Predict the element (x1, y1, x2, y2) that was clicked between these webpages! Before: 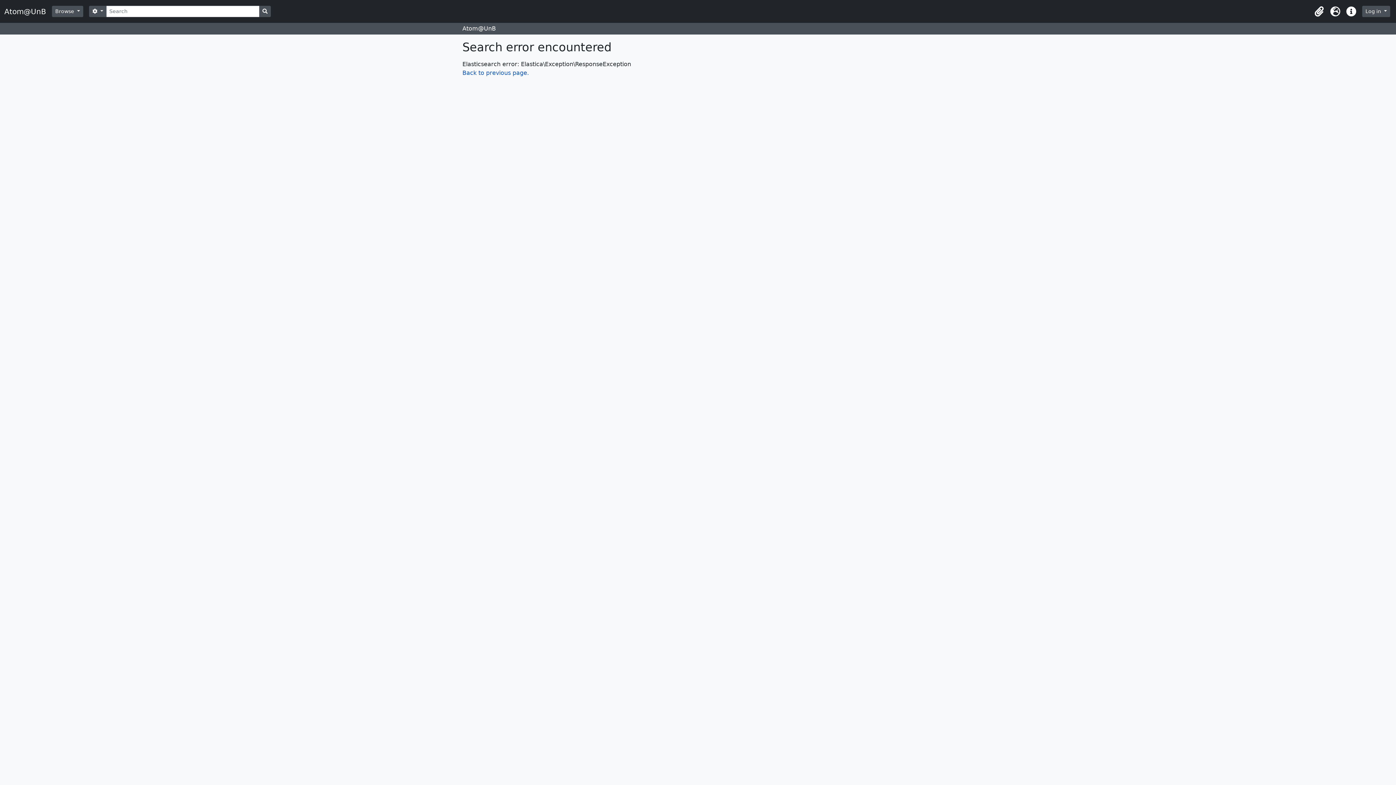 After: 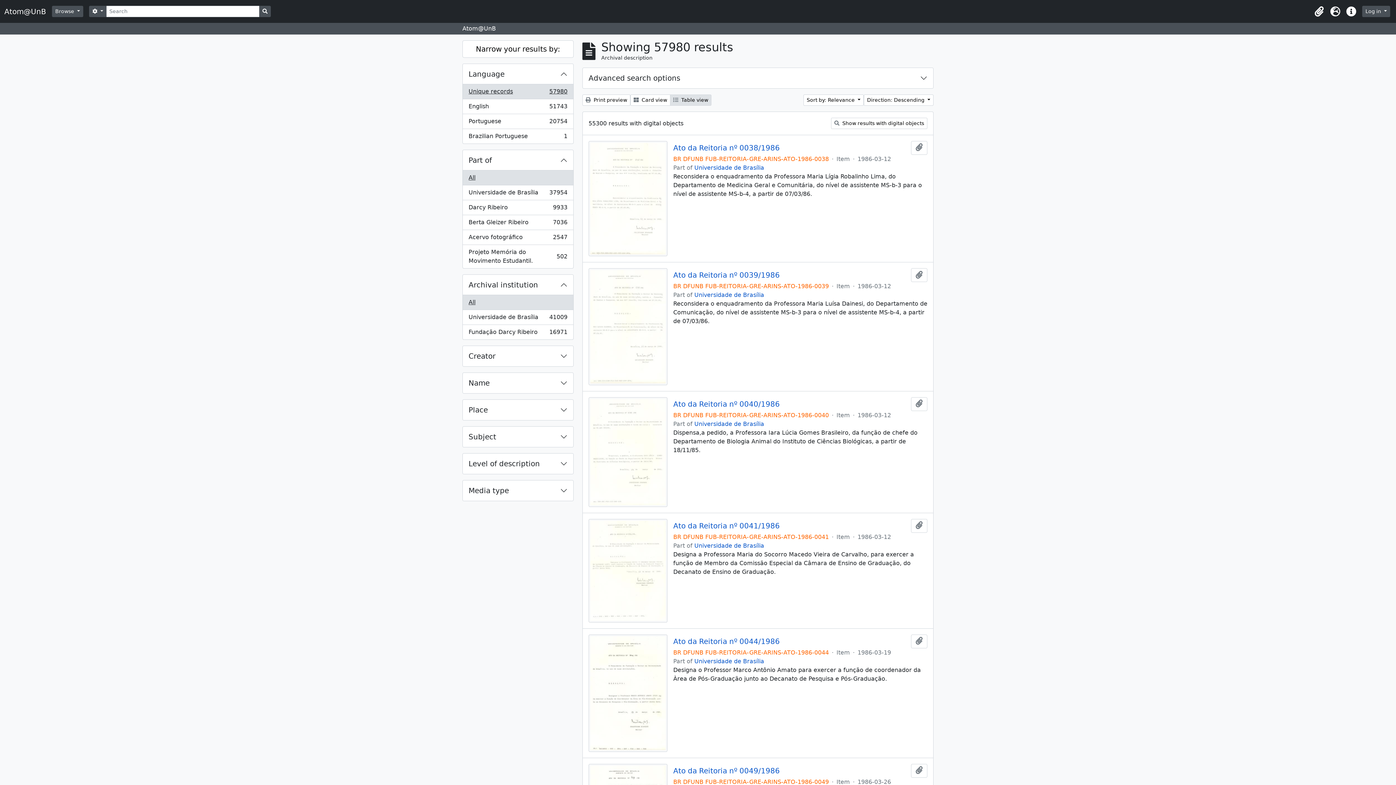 Action: label: Search in browse page bbox: (259, 5, 270, 17)